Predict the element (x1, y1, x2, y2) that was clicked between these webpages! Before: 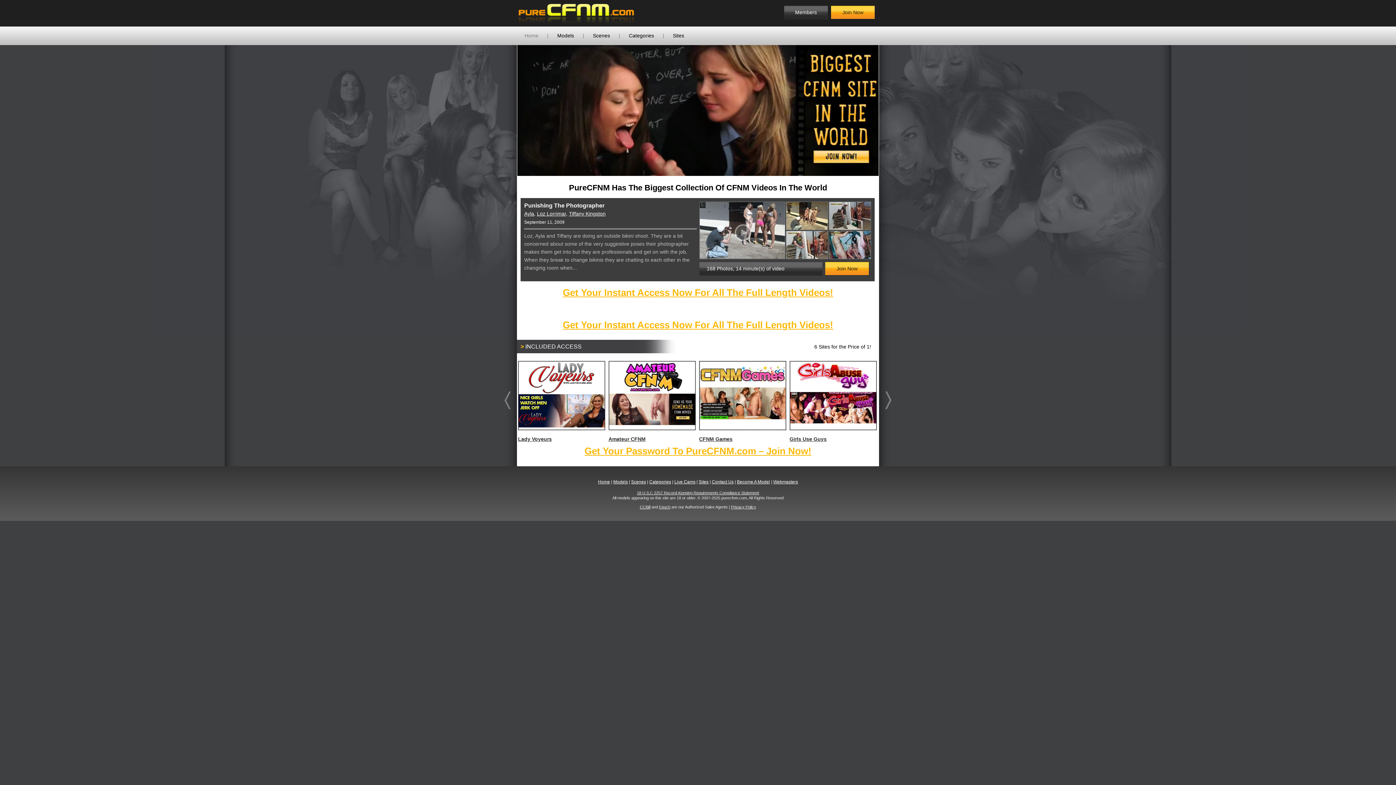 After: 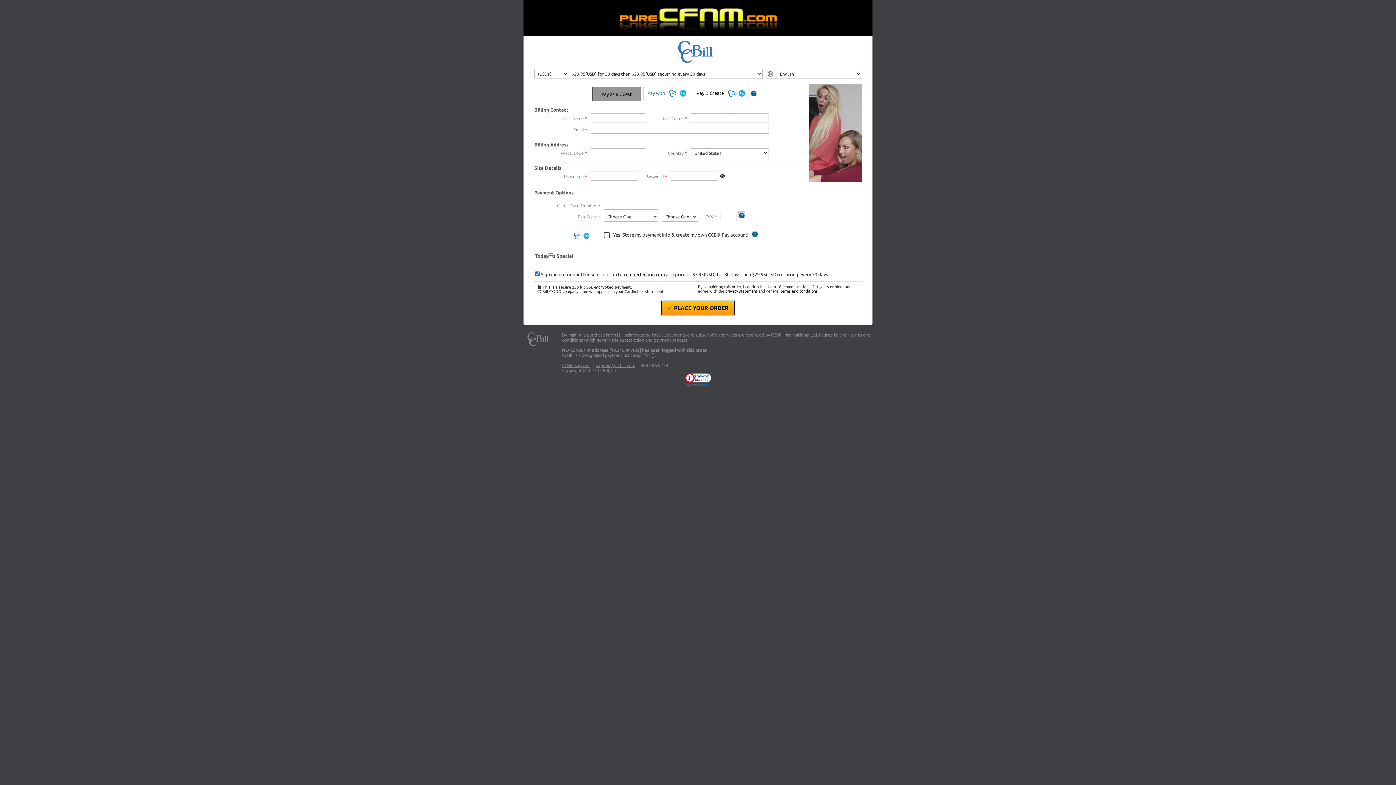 Action: bbox: (785, 230, 828, 259)